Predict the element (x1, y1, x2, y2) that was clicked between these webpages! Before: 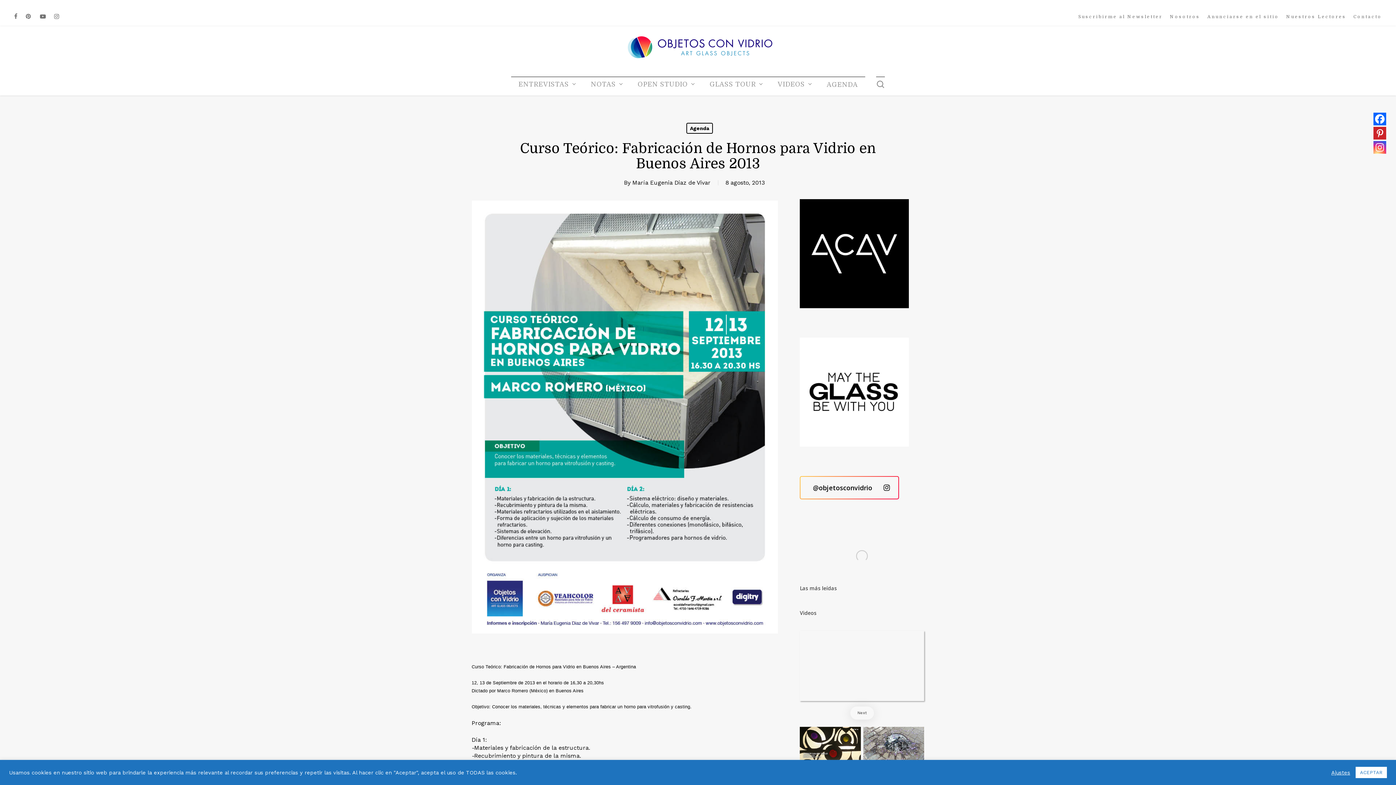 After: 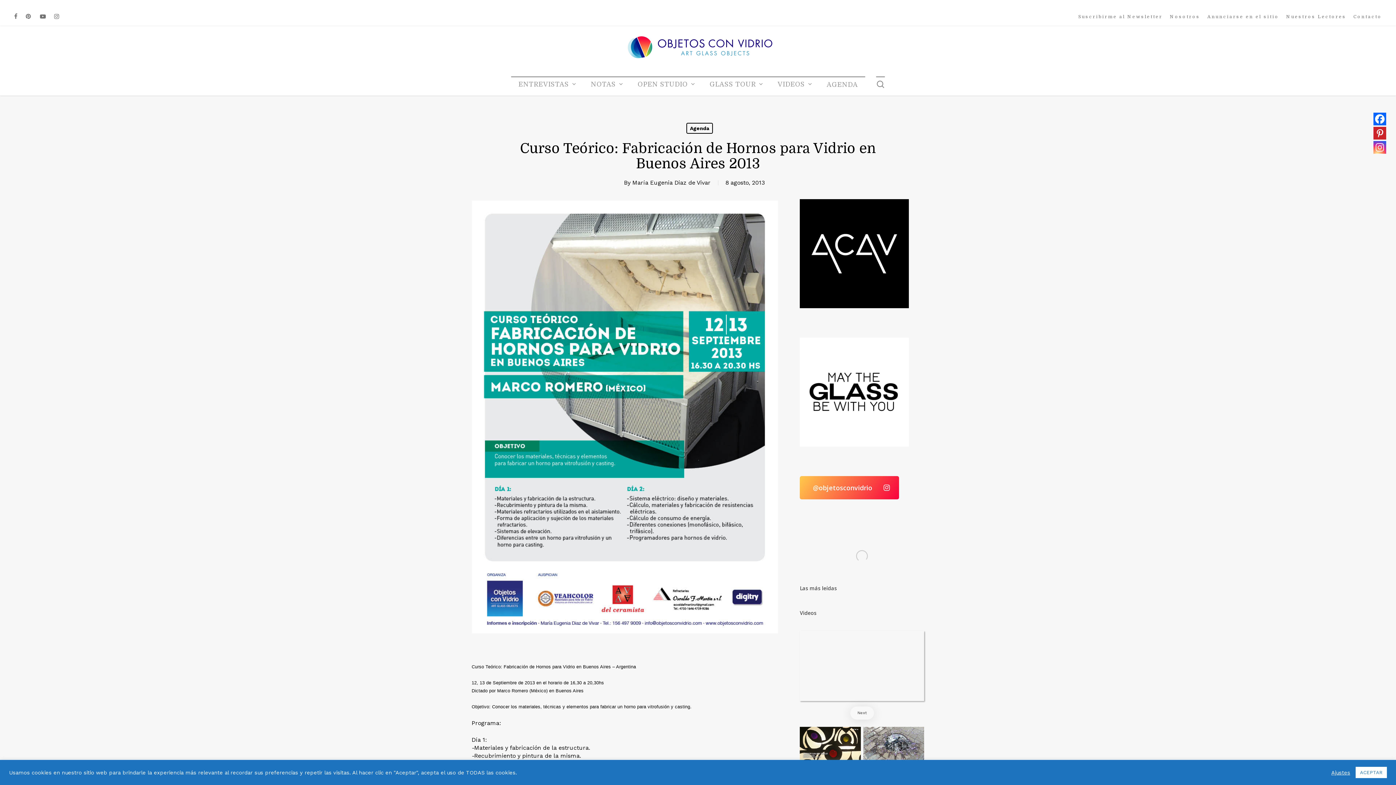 Action: label: @objetosconvidrio bbox: (800, 476, 899, 499)